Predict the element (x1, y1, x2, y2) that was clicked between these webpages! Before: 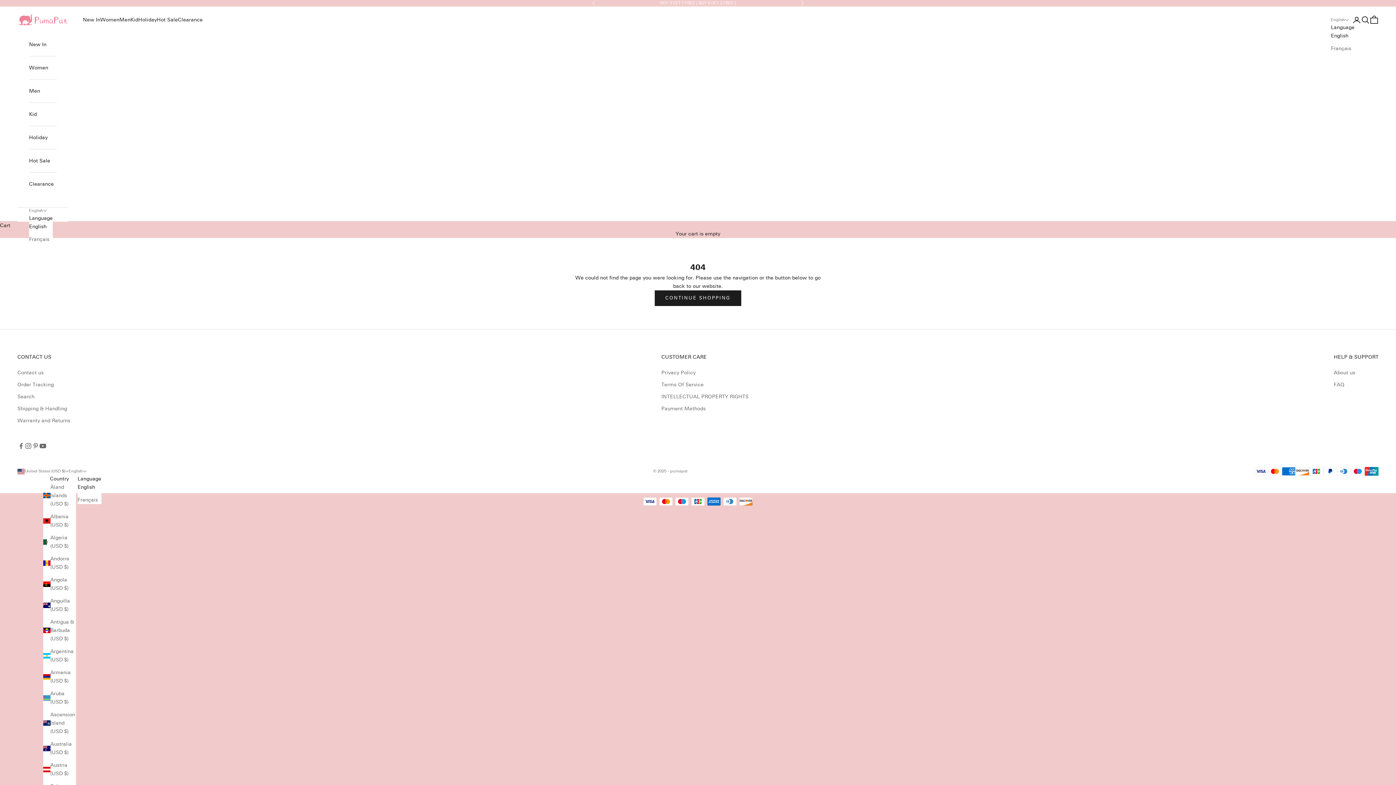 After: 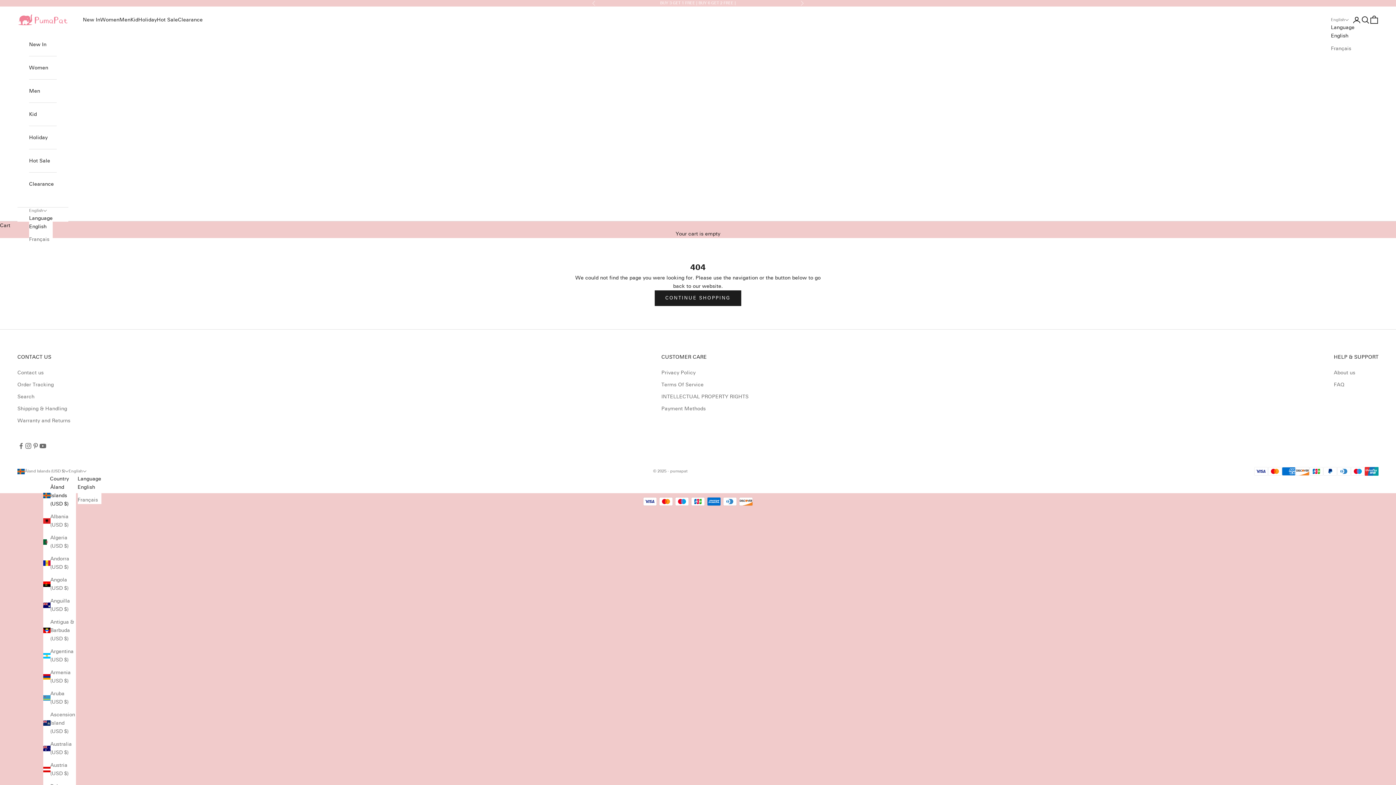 Action: bbox: (43, 483, 75, 508) label: Åland Islands (USD $)